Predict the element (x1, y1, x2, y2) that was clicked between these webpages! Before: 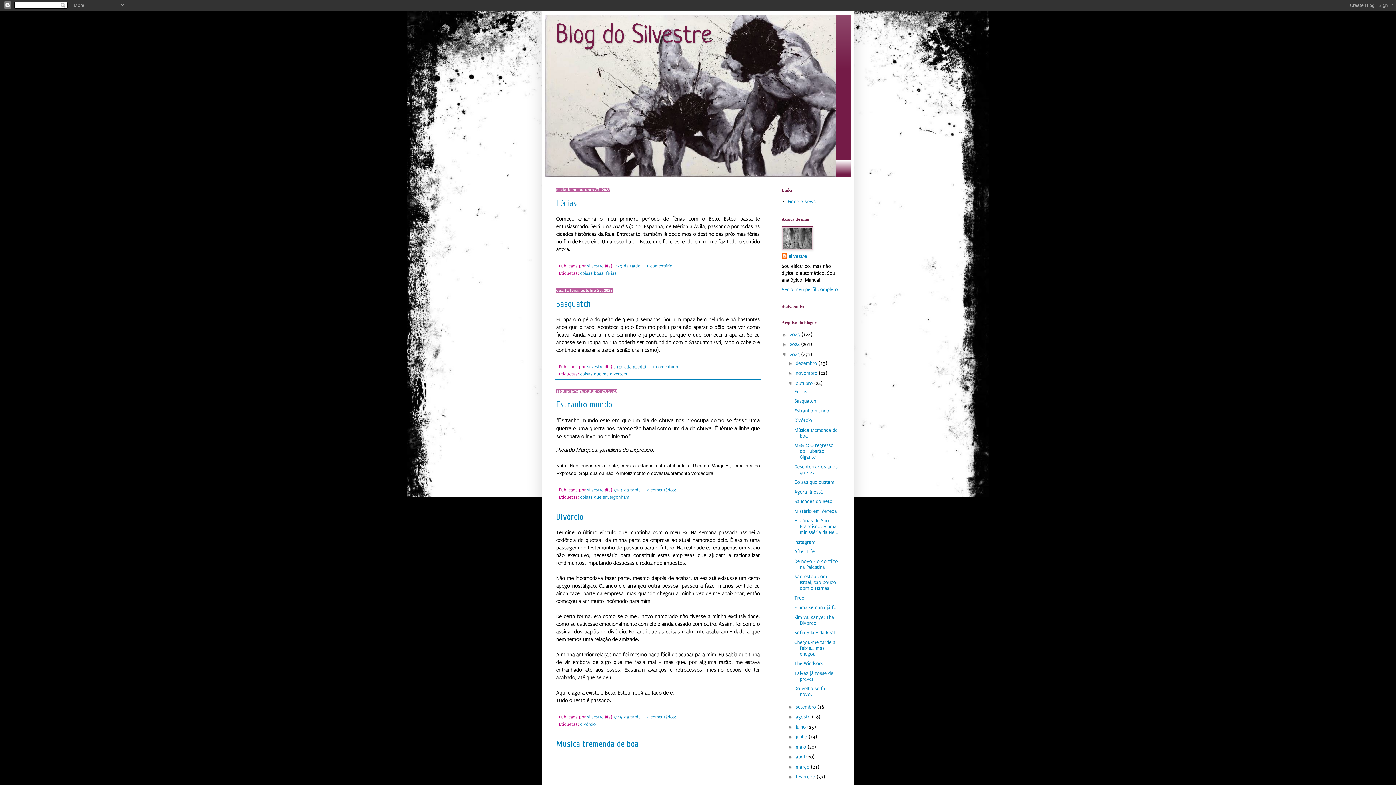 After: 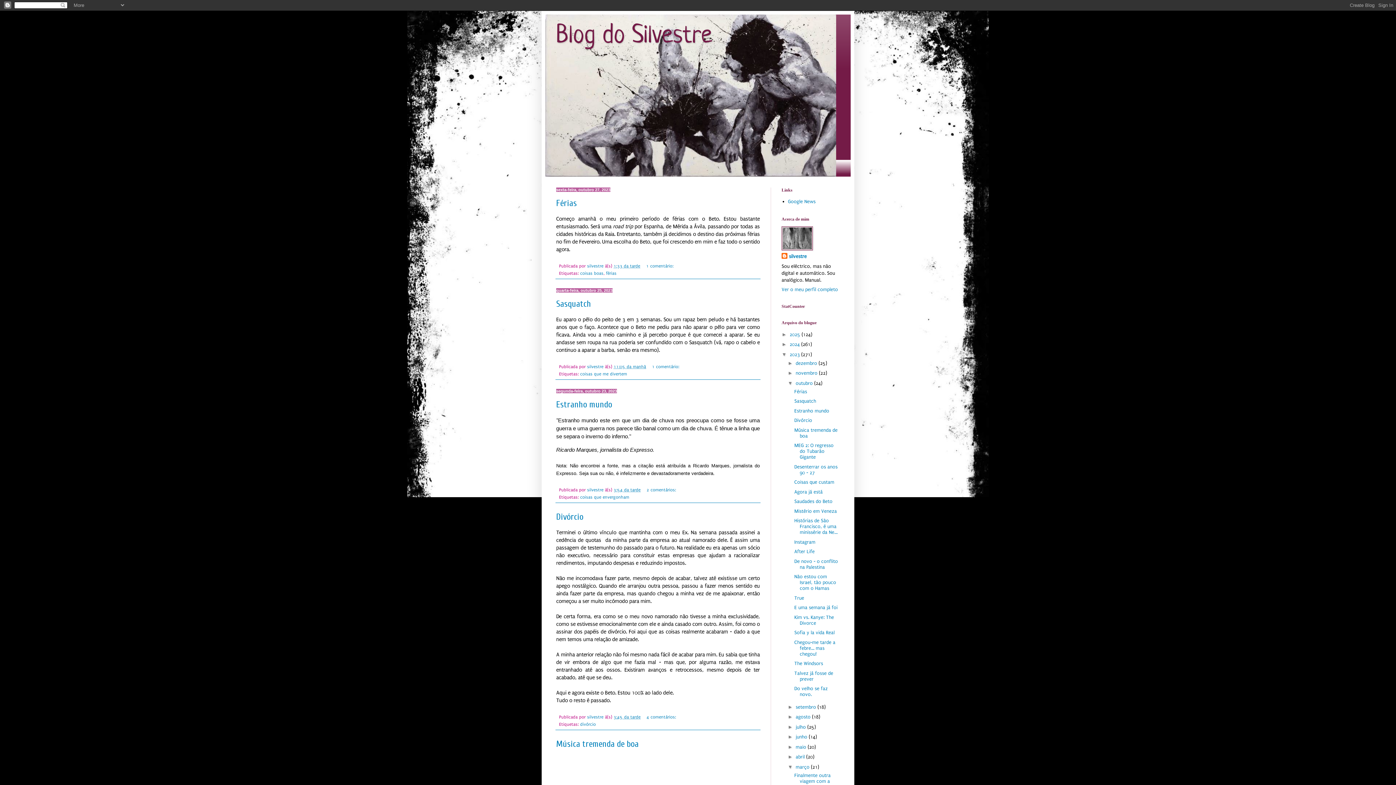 Action: bbox: (787, 764, 795, 770) label: ►  